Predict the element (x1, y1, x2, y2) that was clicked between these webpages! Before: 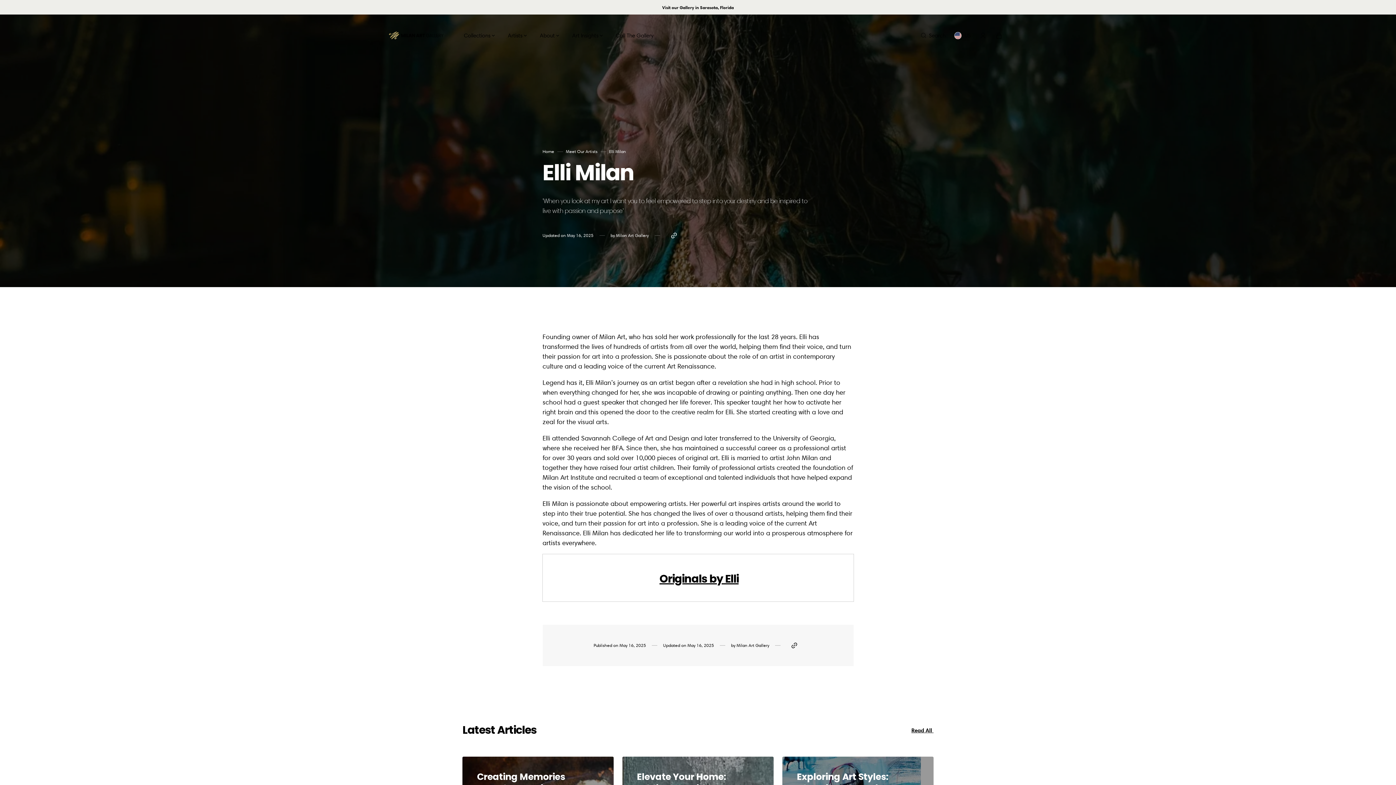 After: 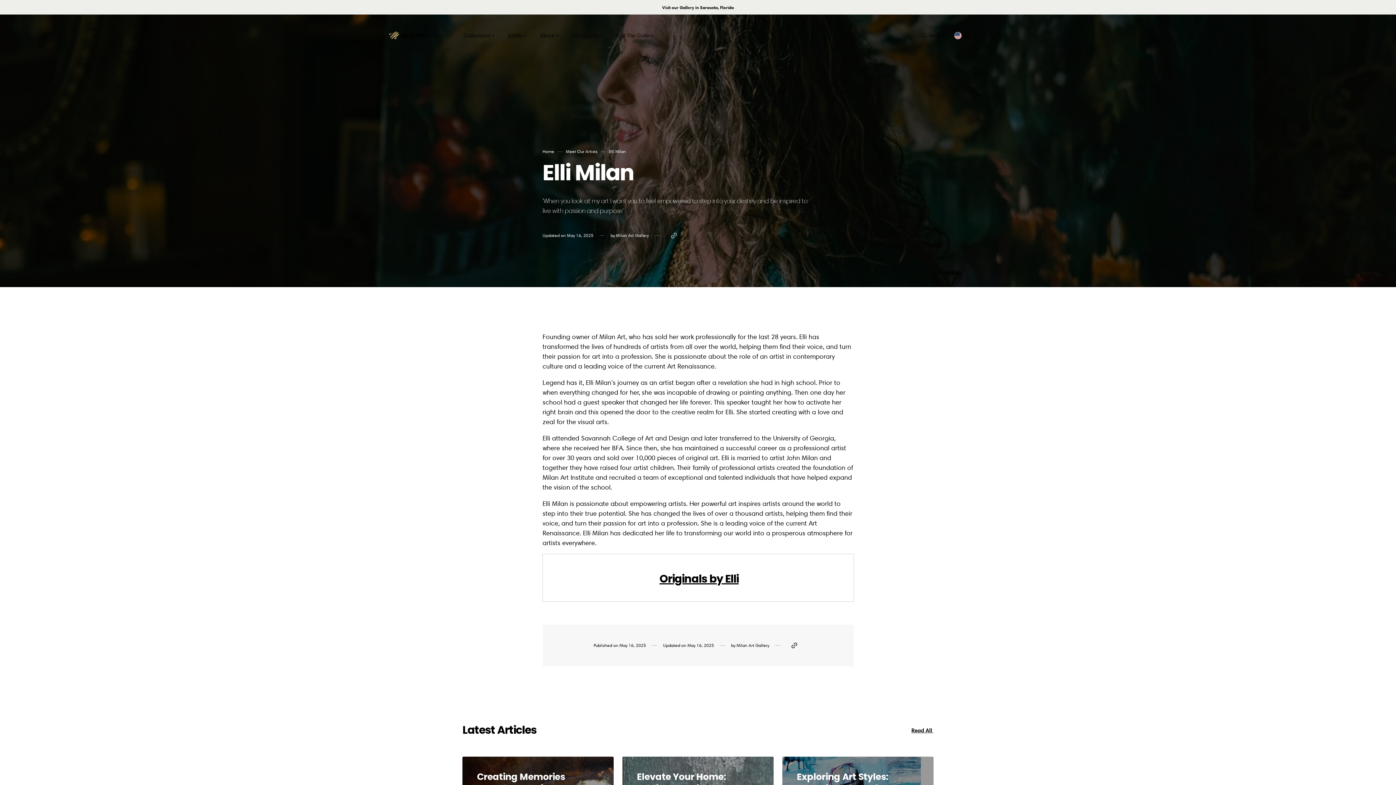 Action: bbox: (666, 227, 682, 243)